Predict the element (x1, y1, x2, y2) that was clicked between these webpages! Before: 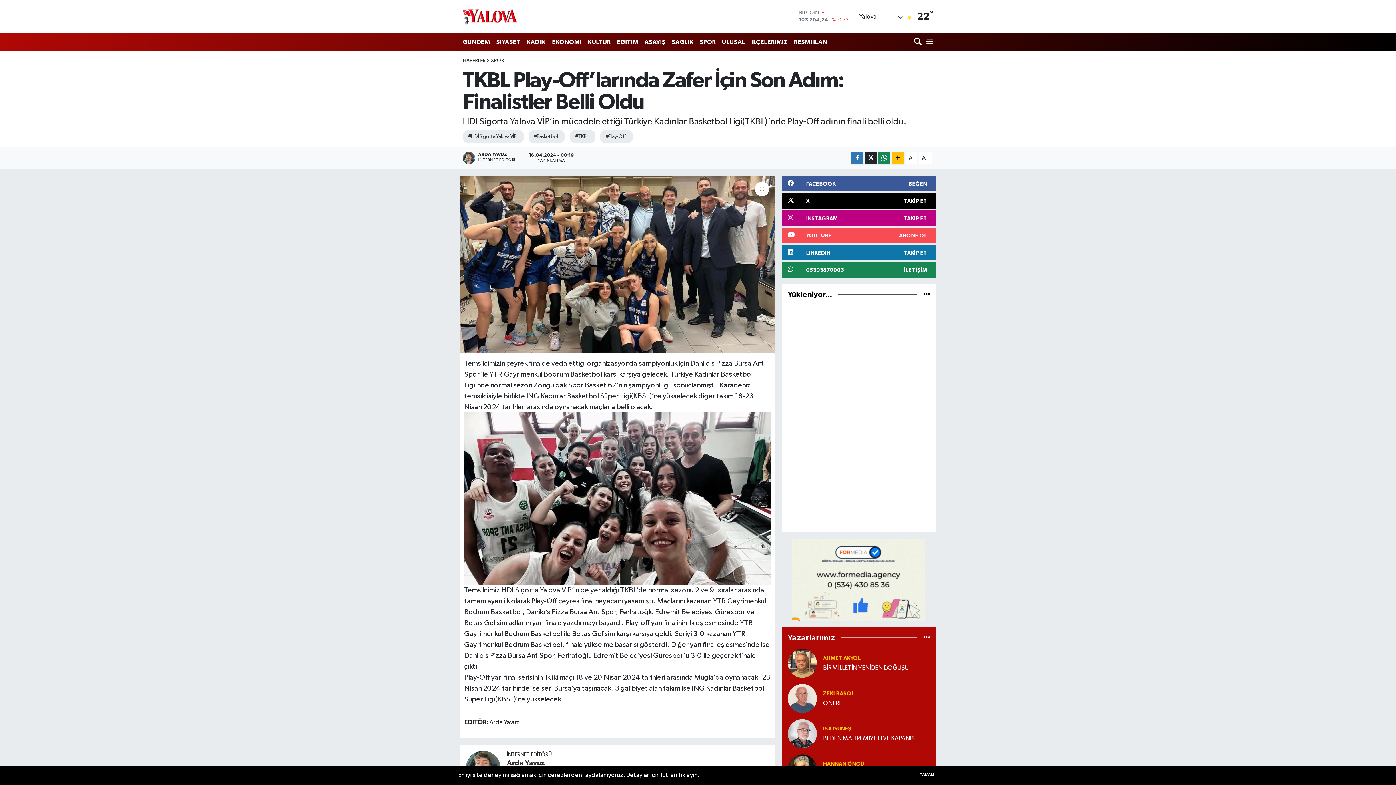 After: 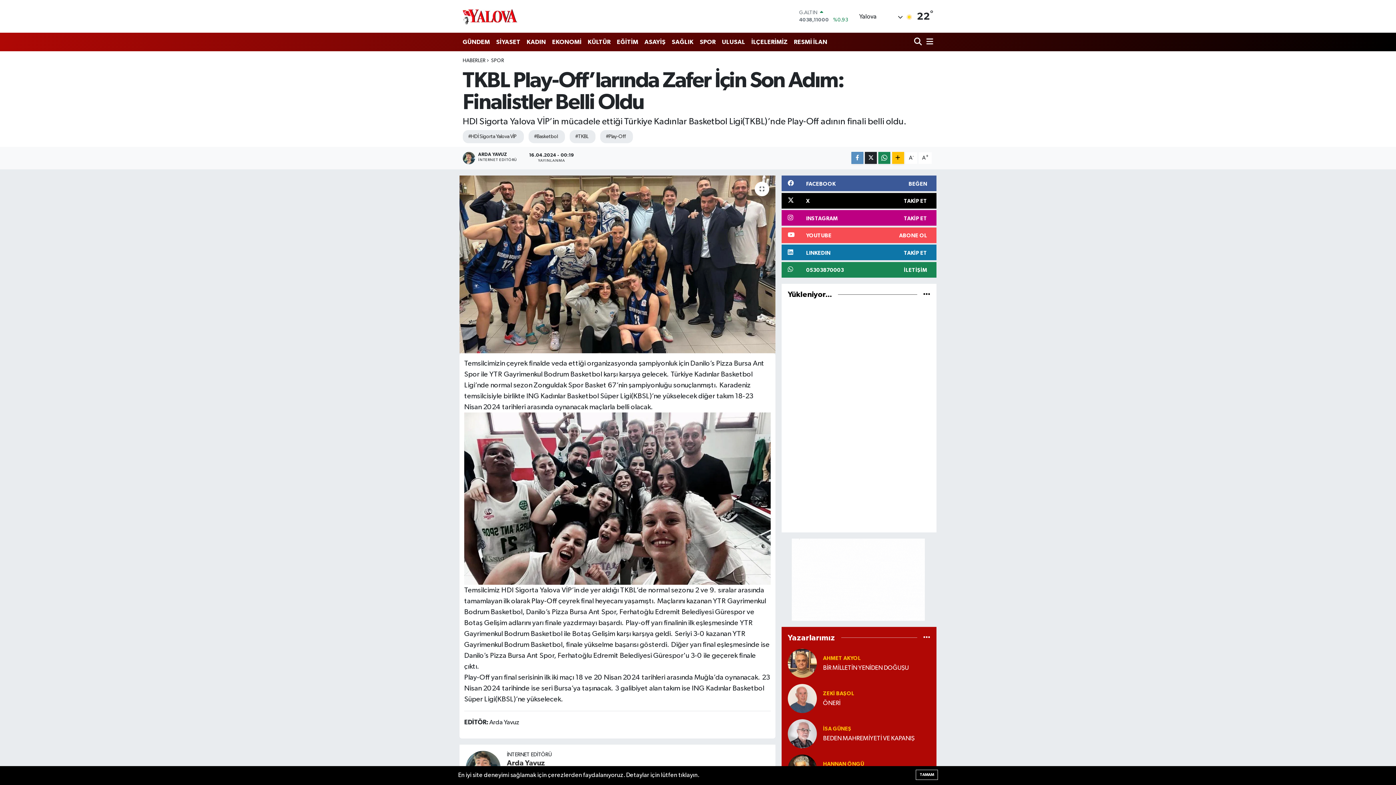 Action: bbox: (851, 152, 863, 164)